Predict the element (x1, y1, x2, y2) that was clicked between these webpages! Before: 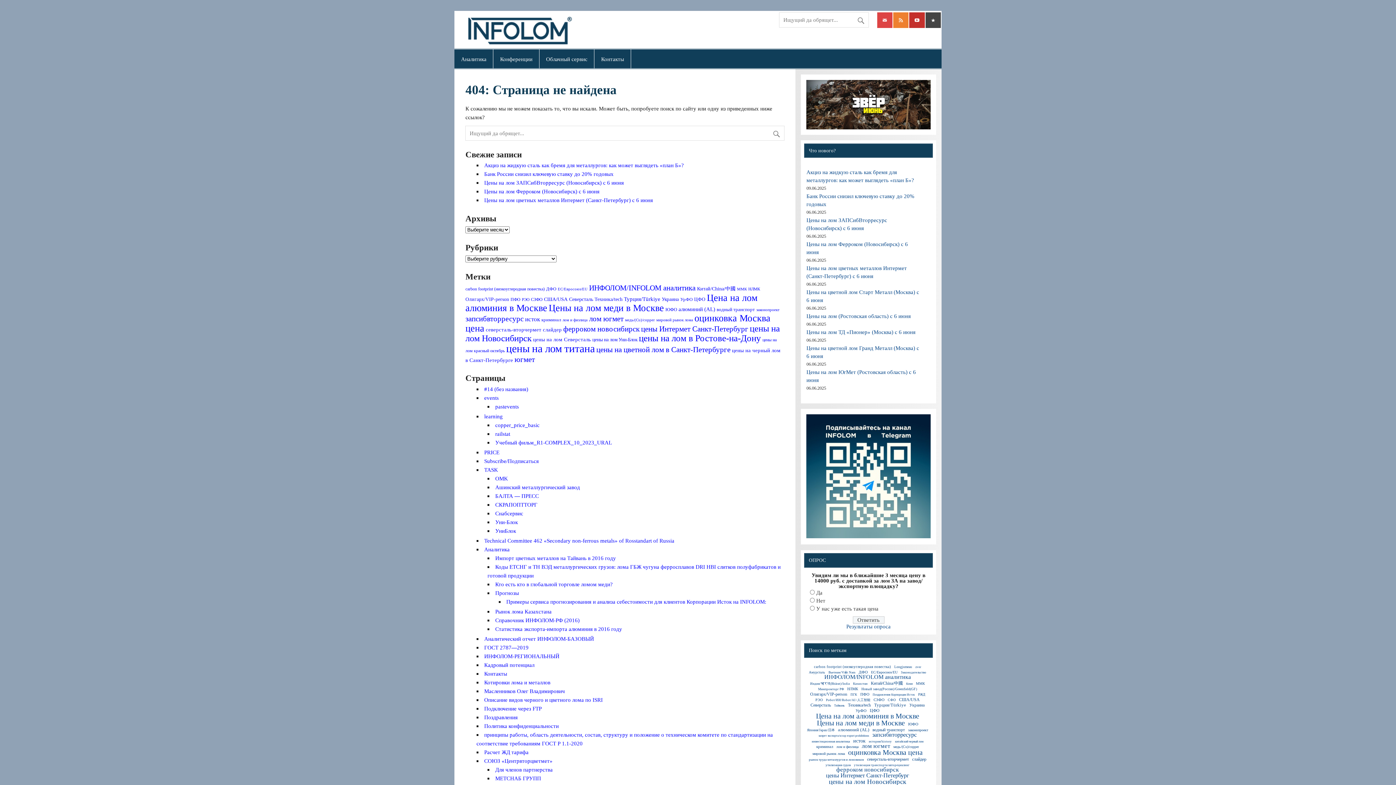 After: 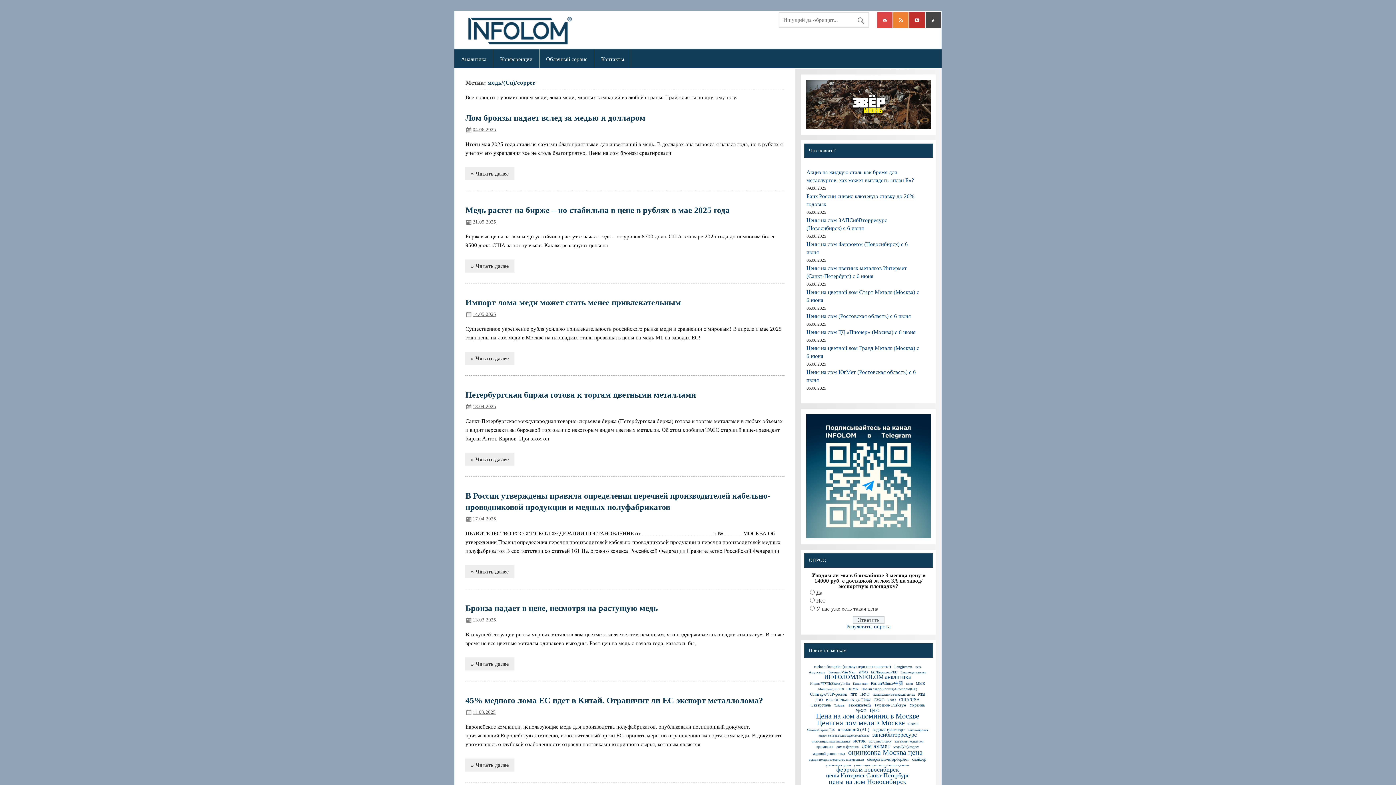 Action: bbox: (893, 745, 919, 749) label: медь/(Cu)/copper (89 элементов)